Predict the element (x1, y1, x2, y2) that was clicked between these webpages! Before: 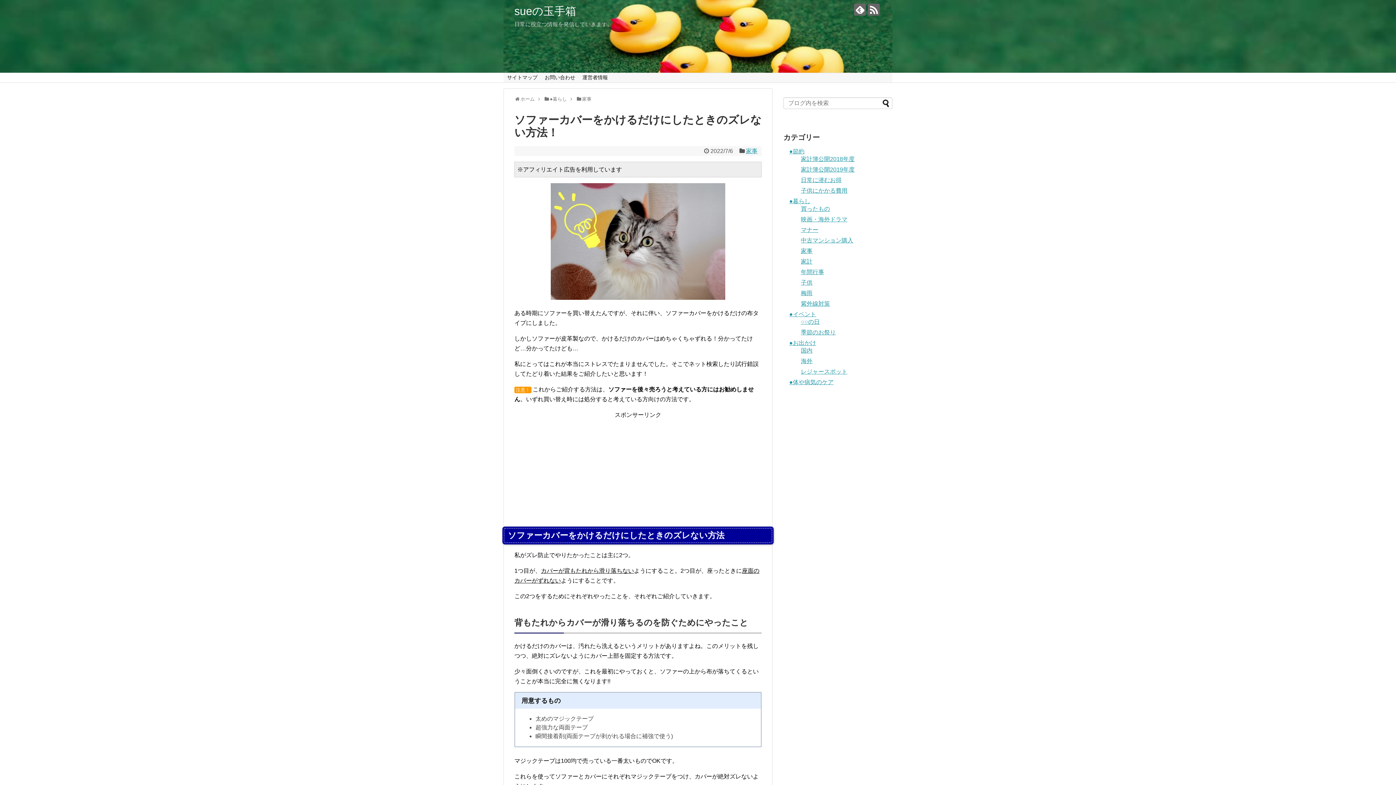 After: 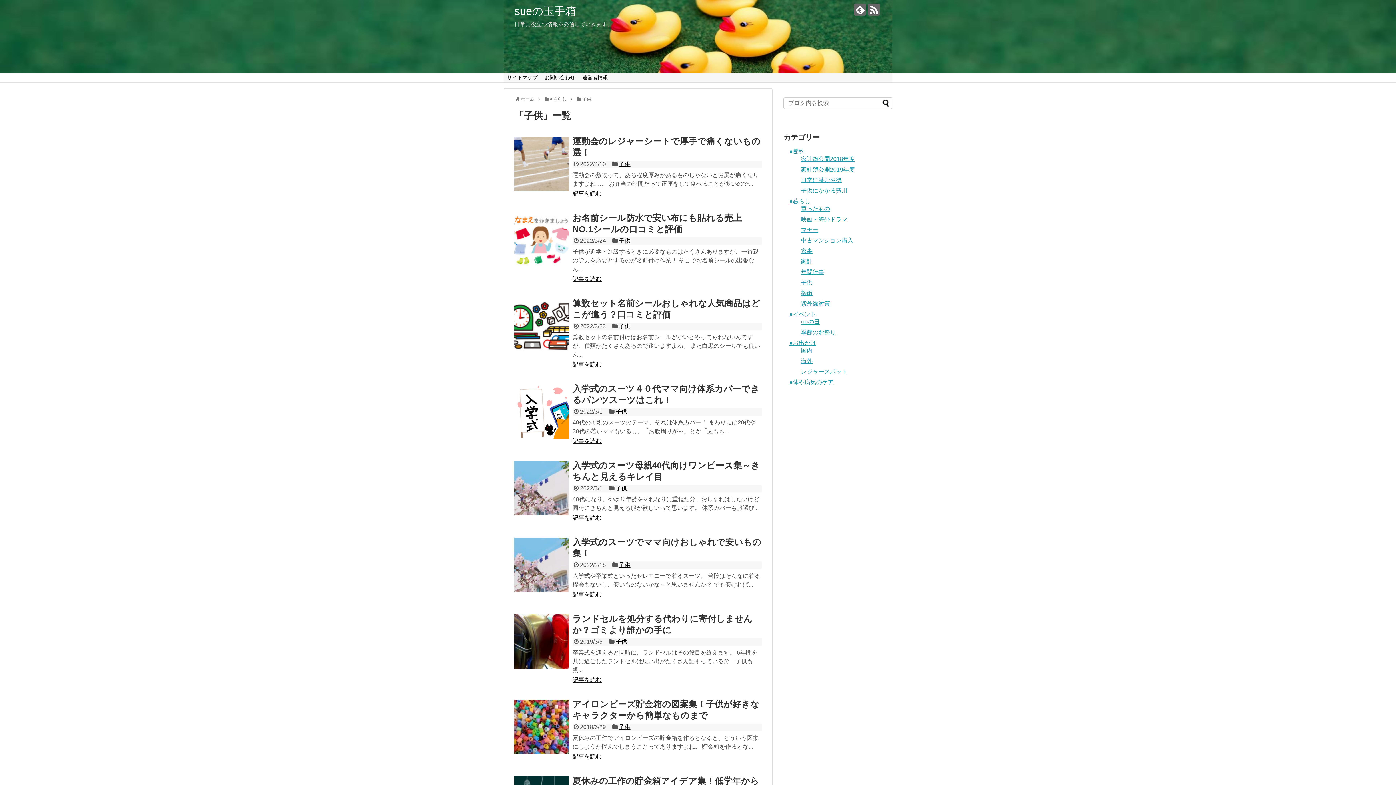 Action: label: 子供 bbox: (801, 279, 812, 285)